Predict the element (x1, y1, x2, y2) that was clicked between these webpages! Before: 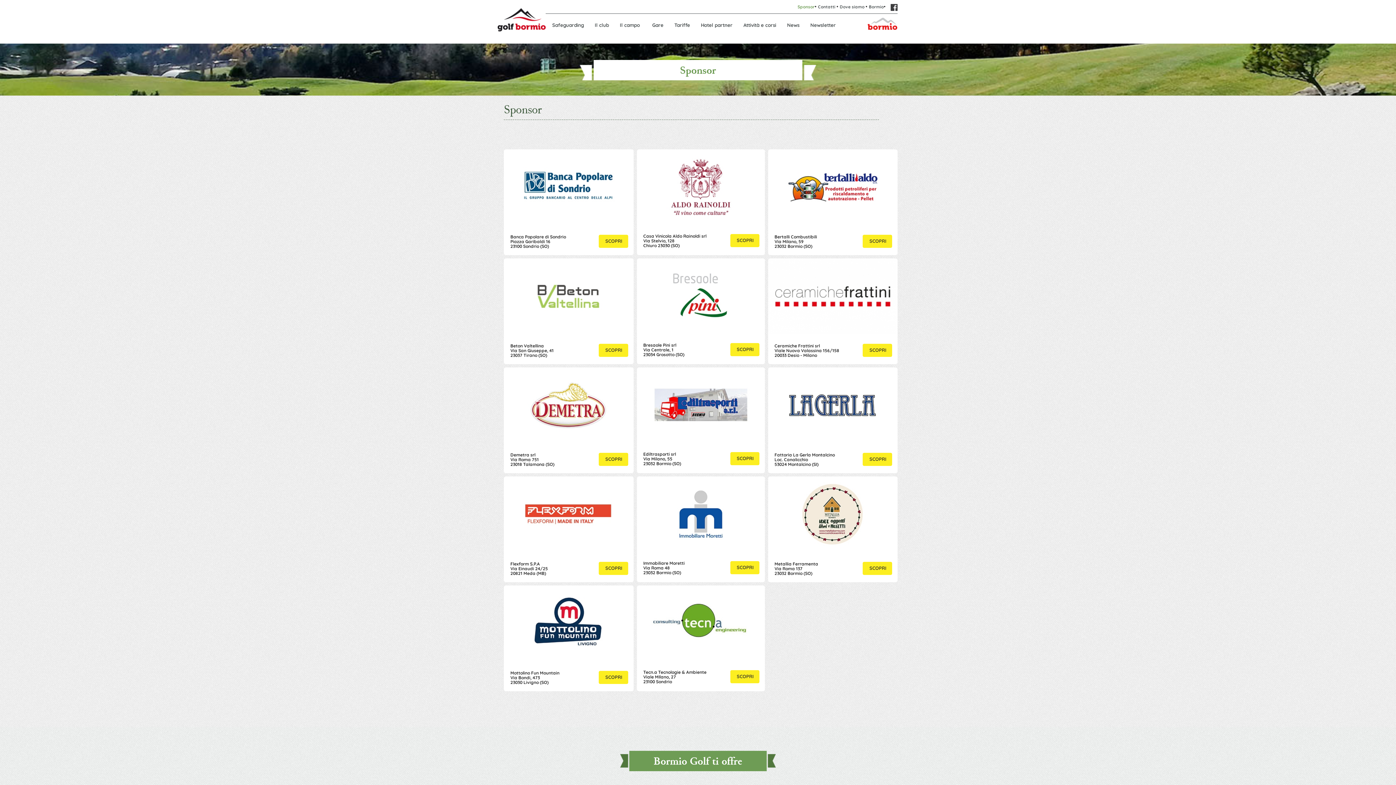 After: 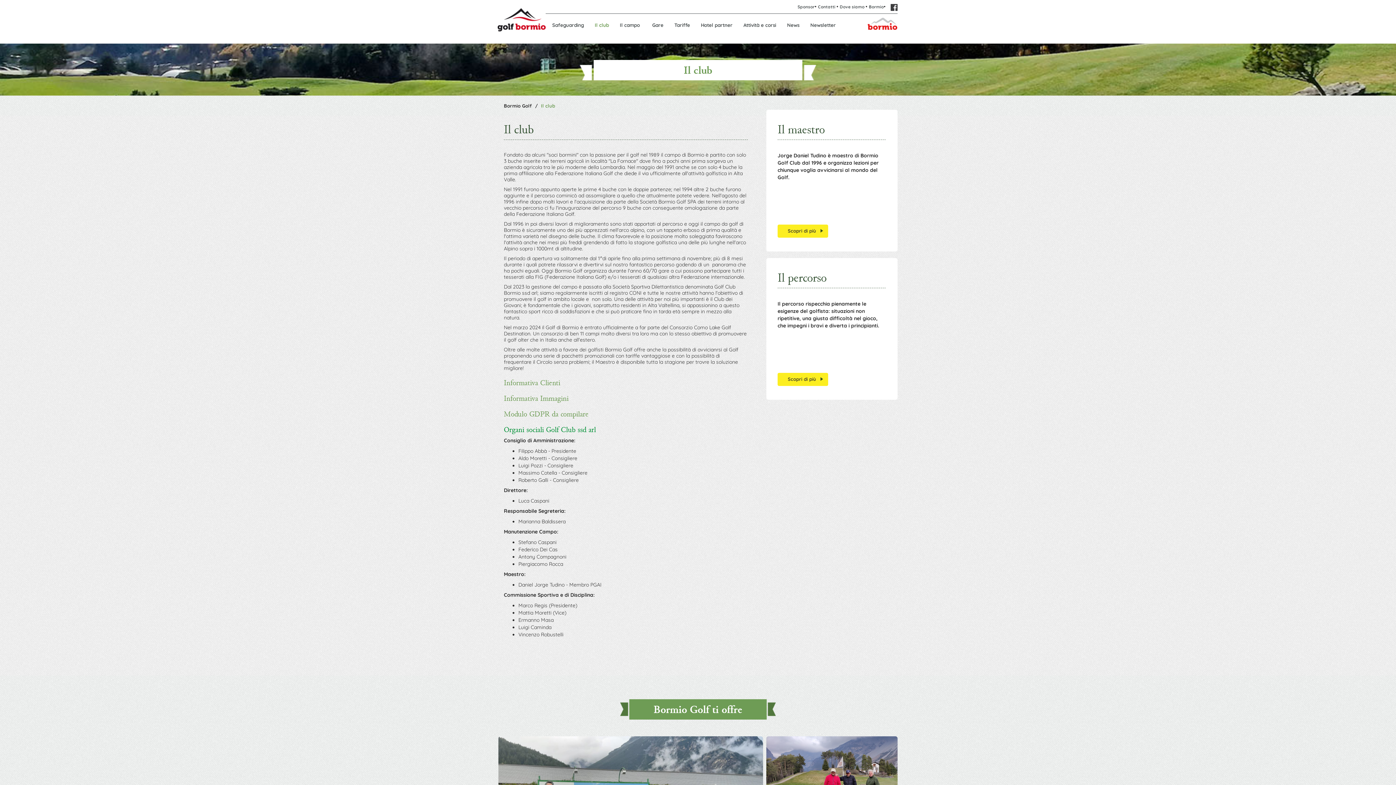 Action: bbox: (589, 14, 614, 36) label: Il club